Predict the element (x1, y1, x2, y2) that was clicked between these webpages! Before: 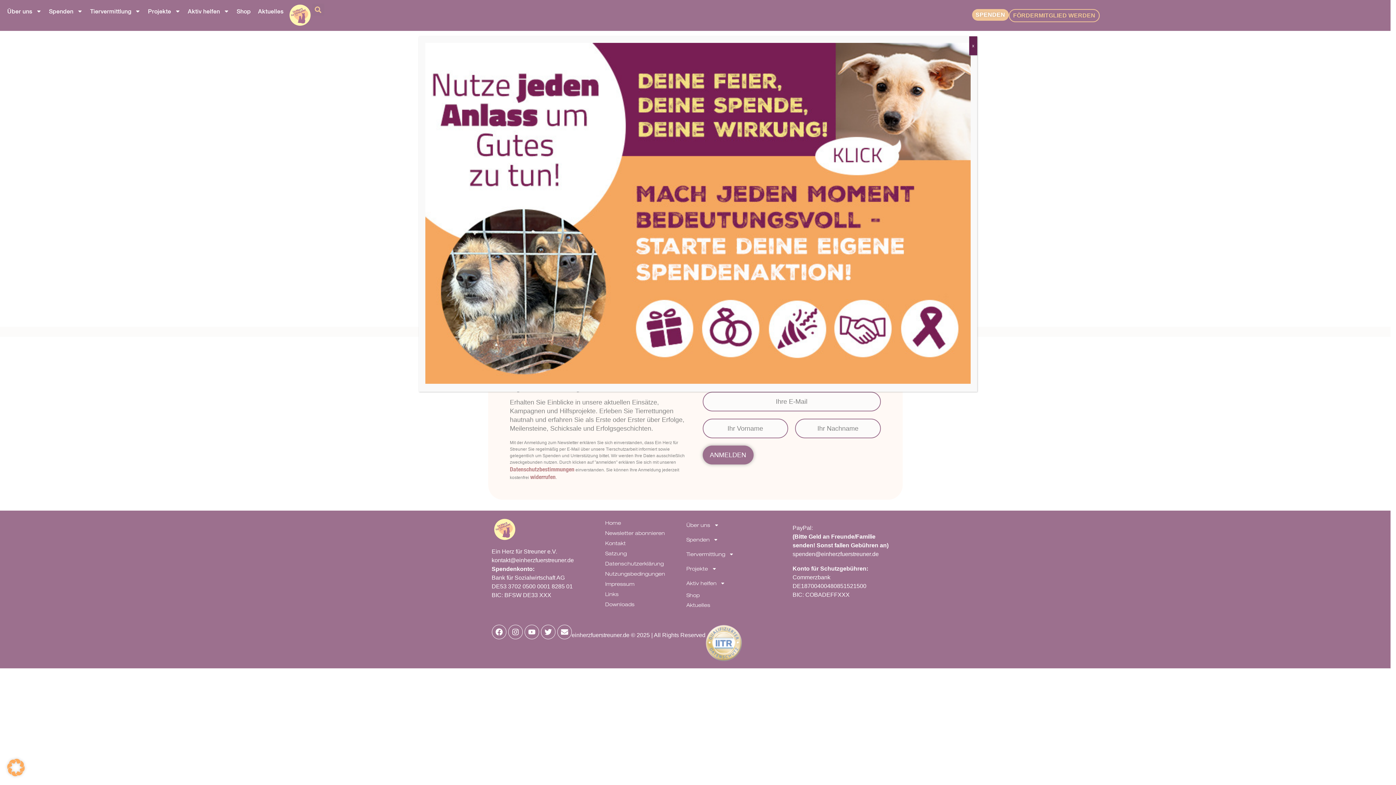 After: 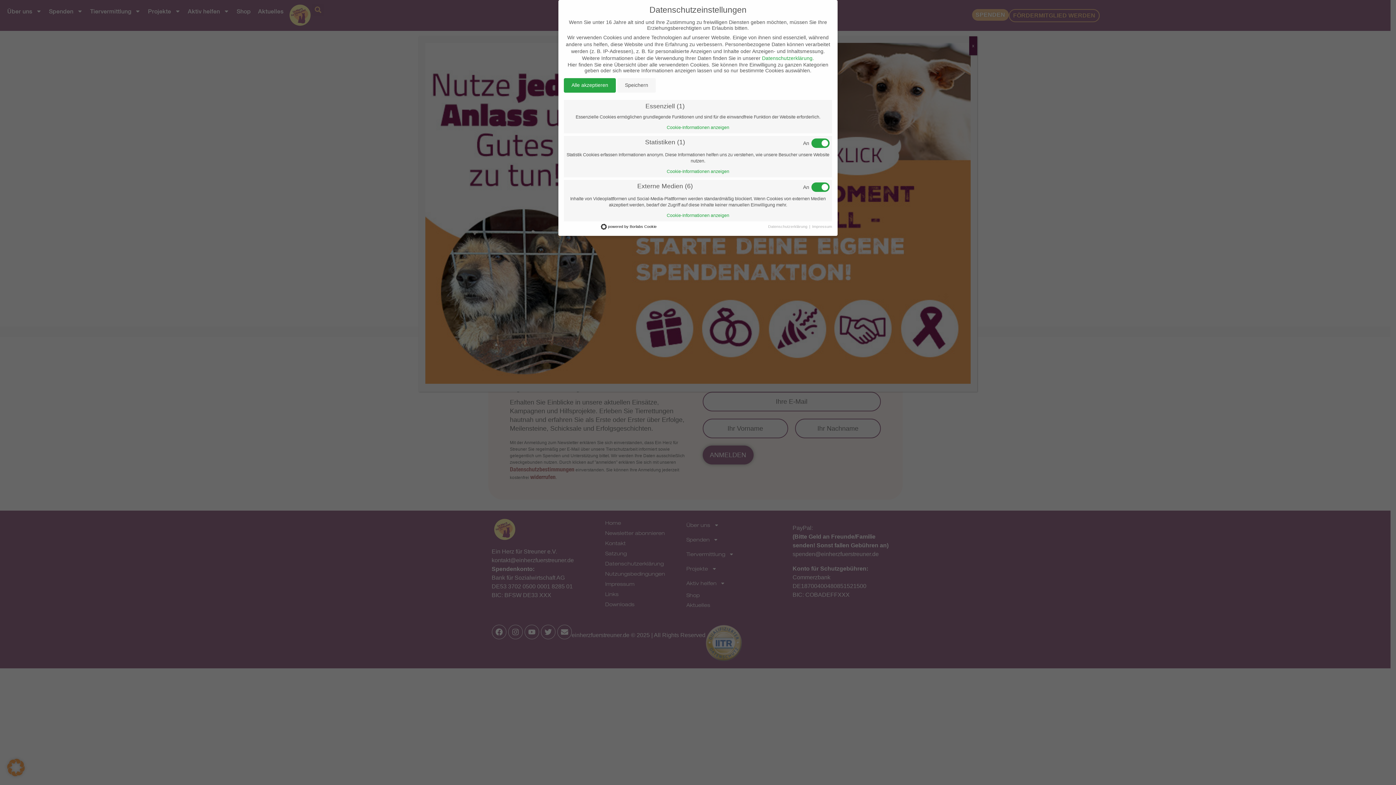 Action: bbox: (7, 770, 24, 778)